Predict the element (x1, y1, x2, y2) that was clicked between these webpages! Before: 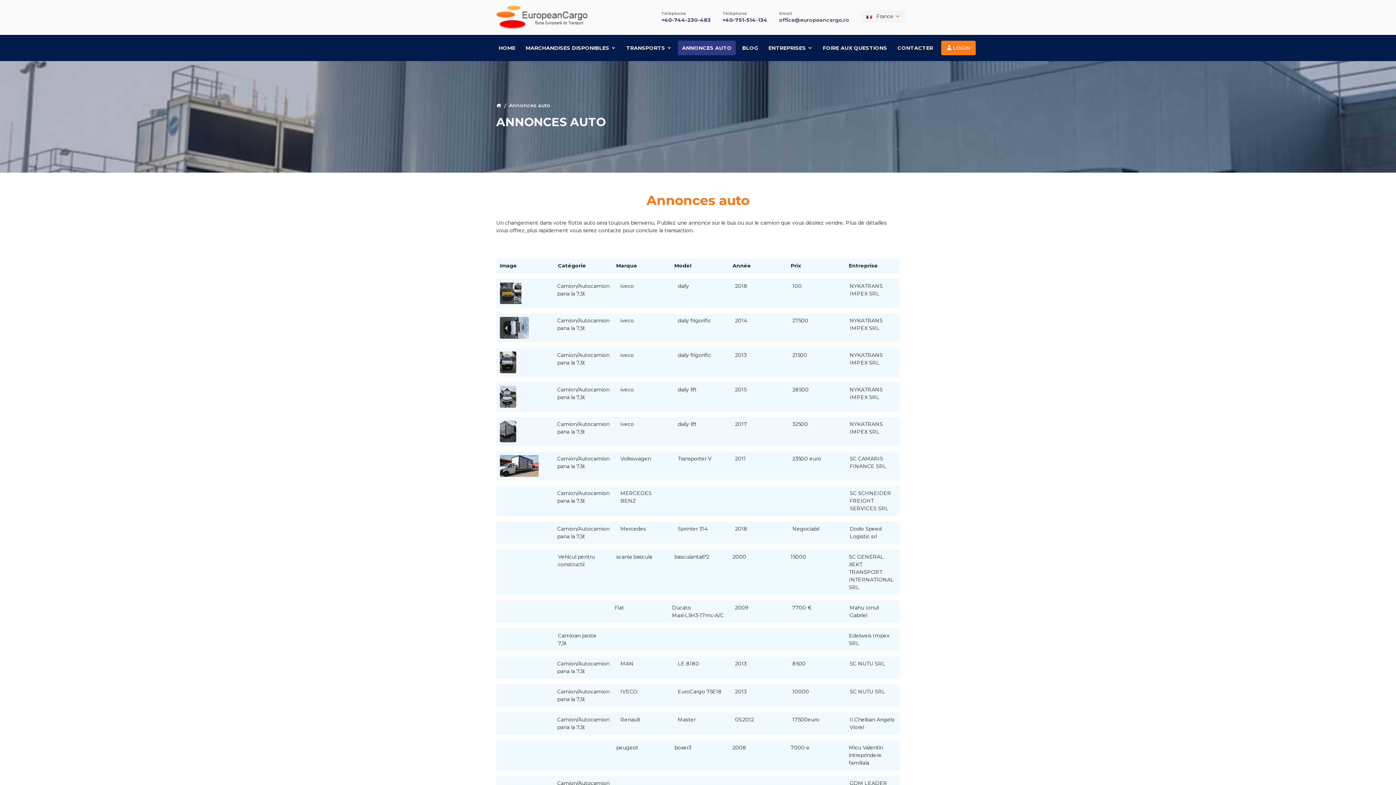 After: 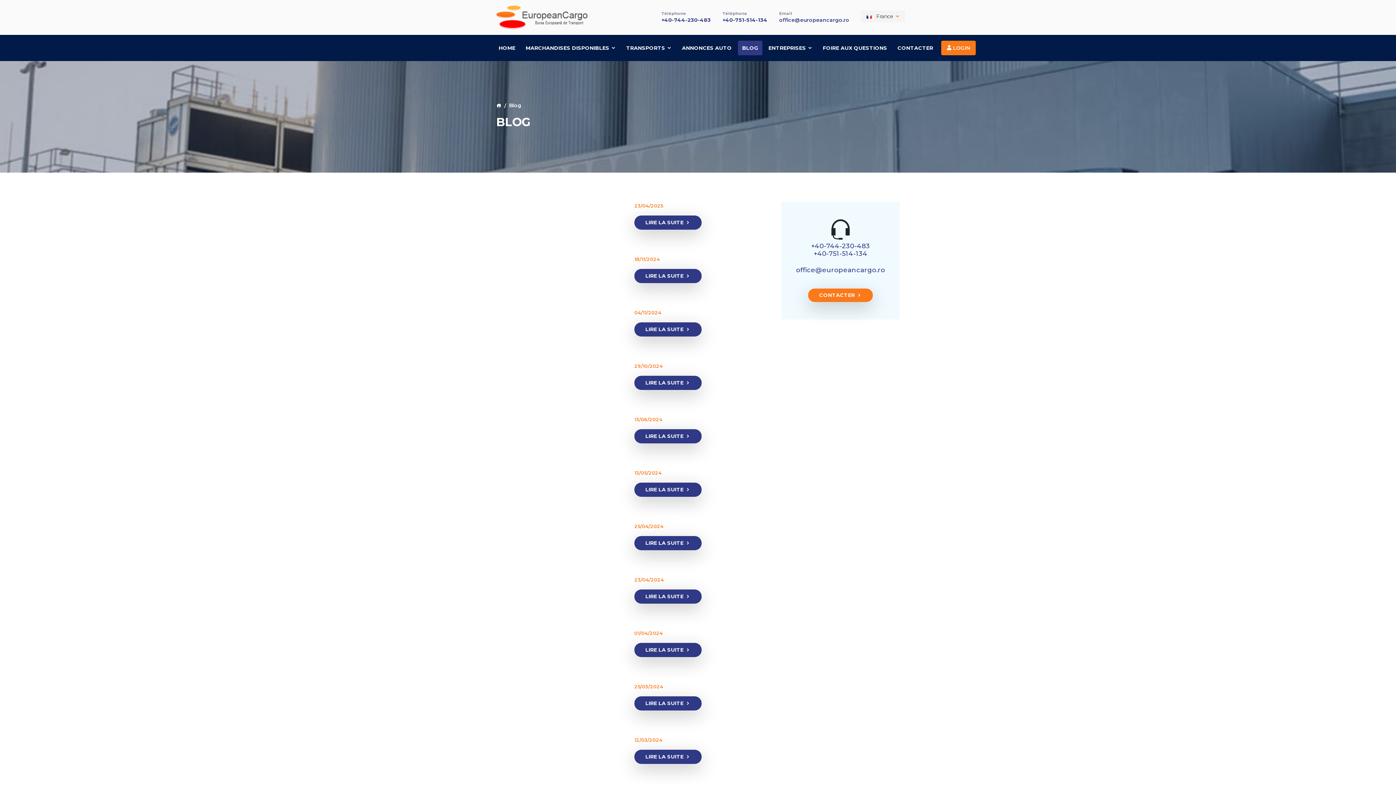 Action: label: BLOG bbox: (738, 40, 762, 55)